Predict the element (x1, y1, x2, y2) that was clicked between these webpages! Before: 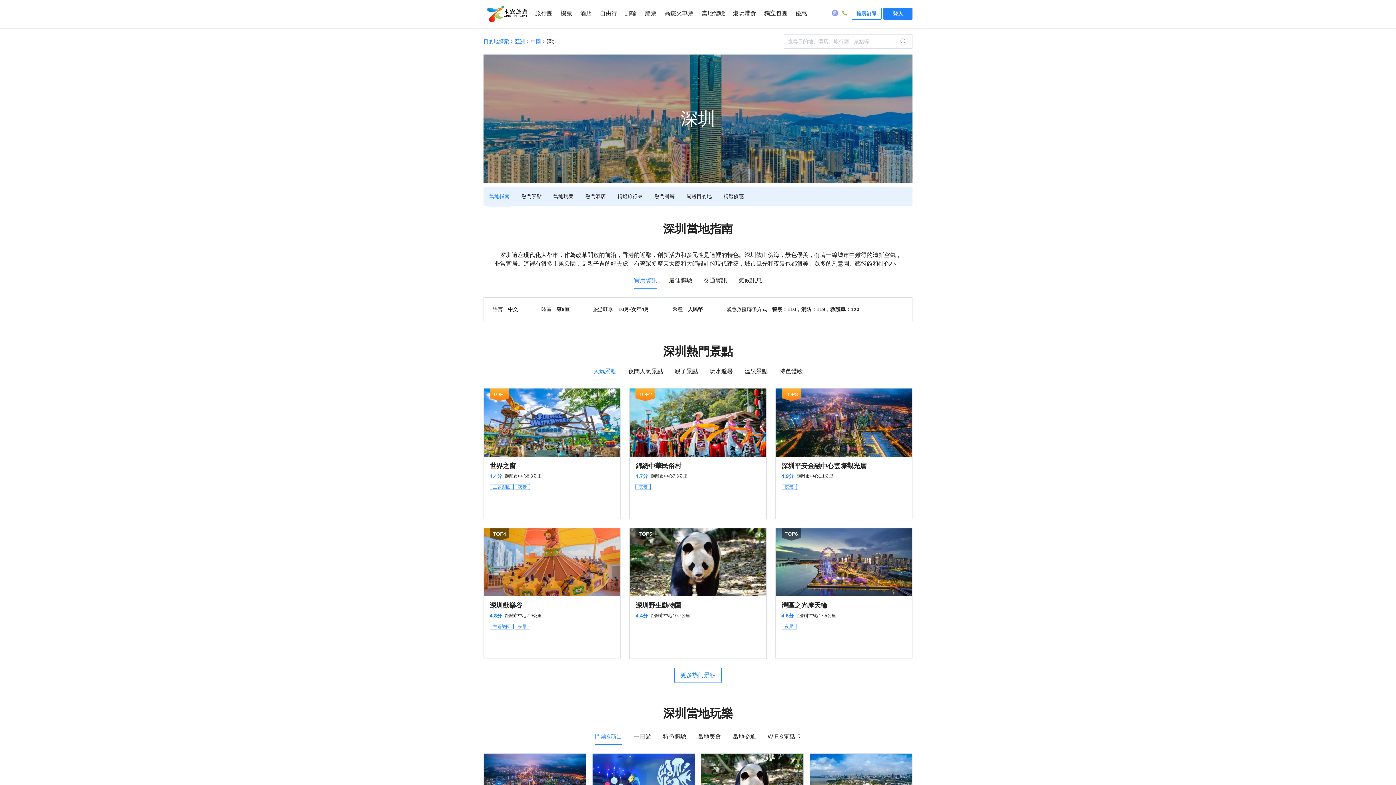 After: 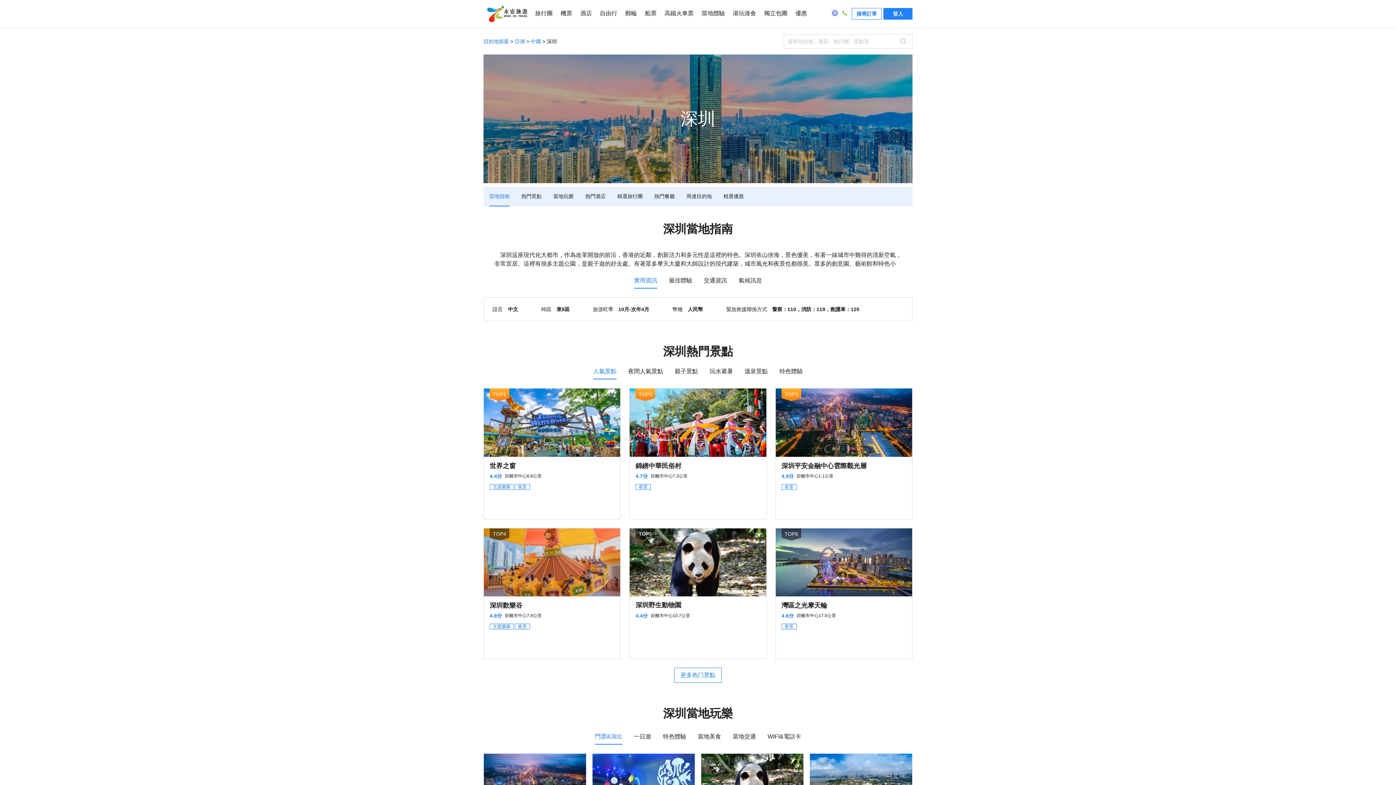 Action: label: 深圳野生動物園 bbox: (635, 602, 681, 609)